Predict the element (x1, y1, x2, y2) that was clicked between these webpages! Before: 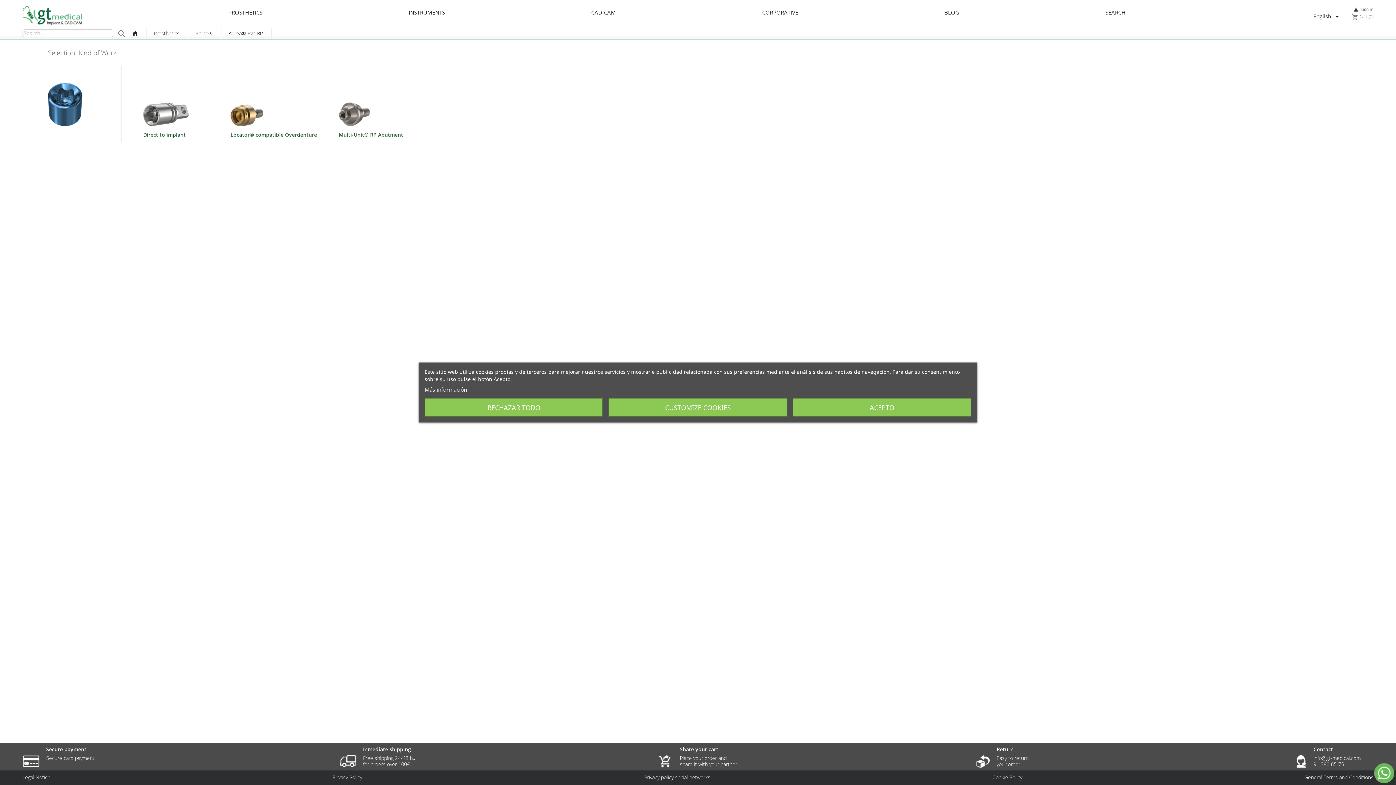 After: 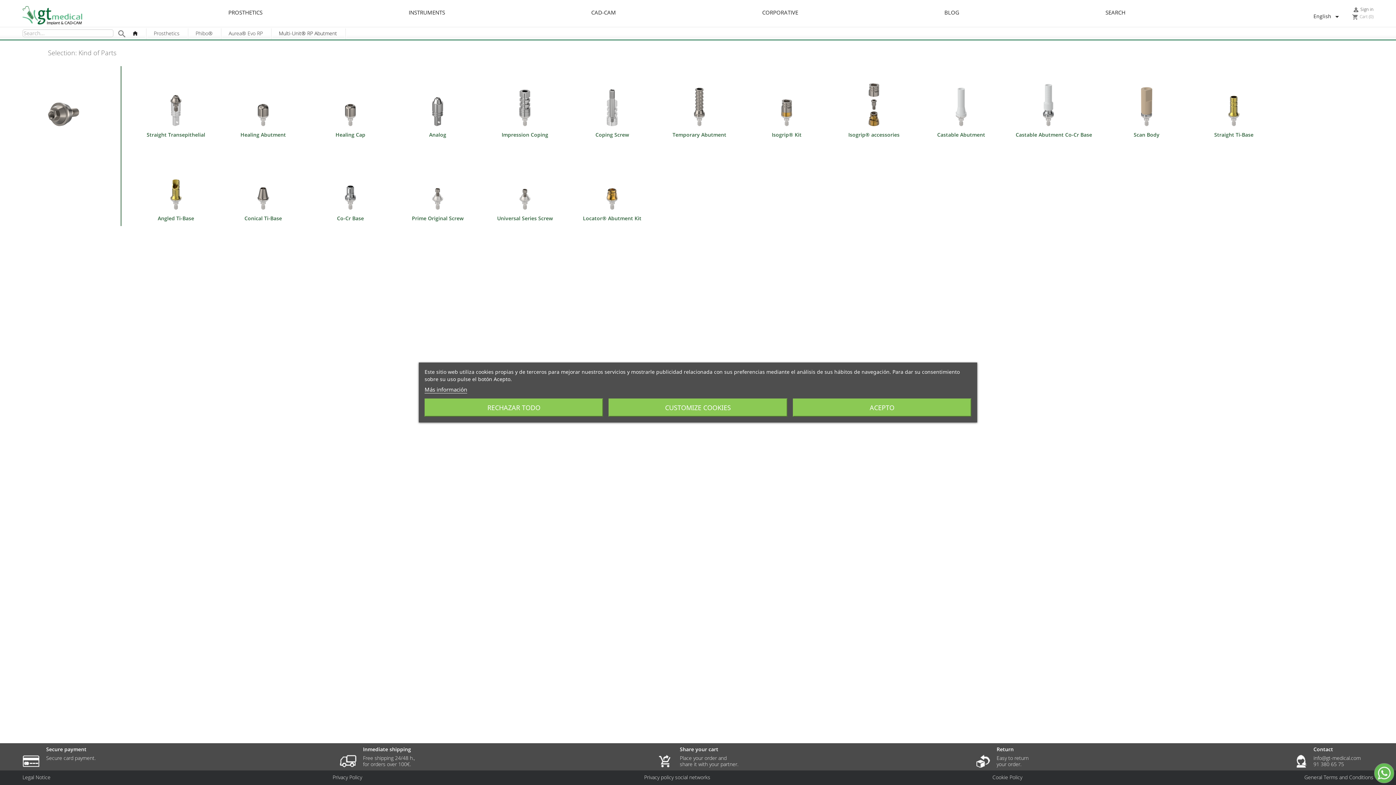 Action: bbox: (338, 131, 403, 138) label: Multi-Unit® RP Abutment